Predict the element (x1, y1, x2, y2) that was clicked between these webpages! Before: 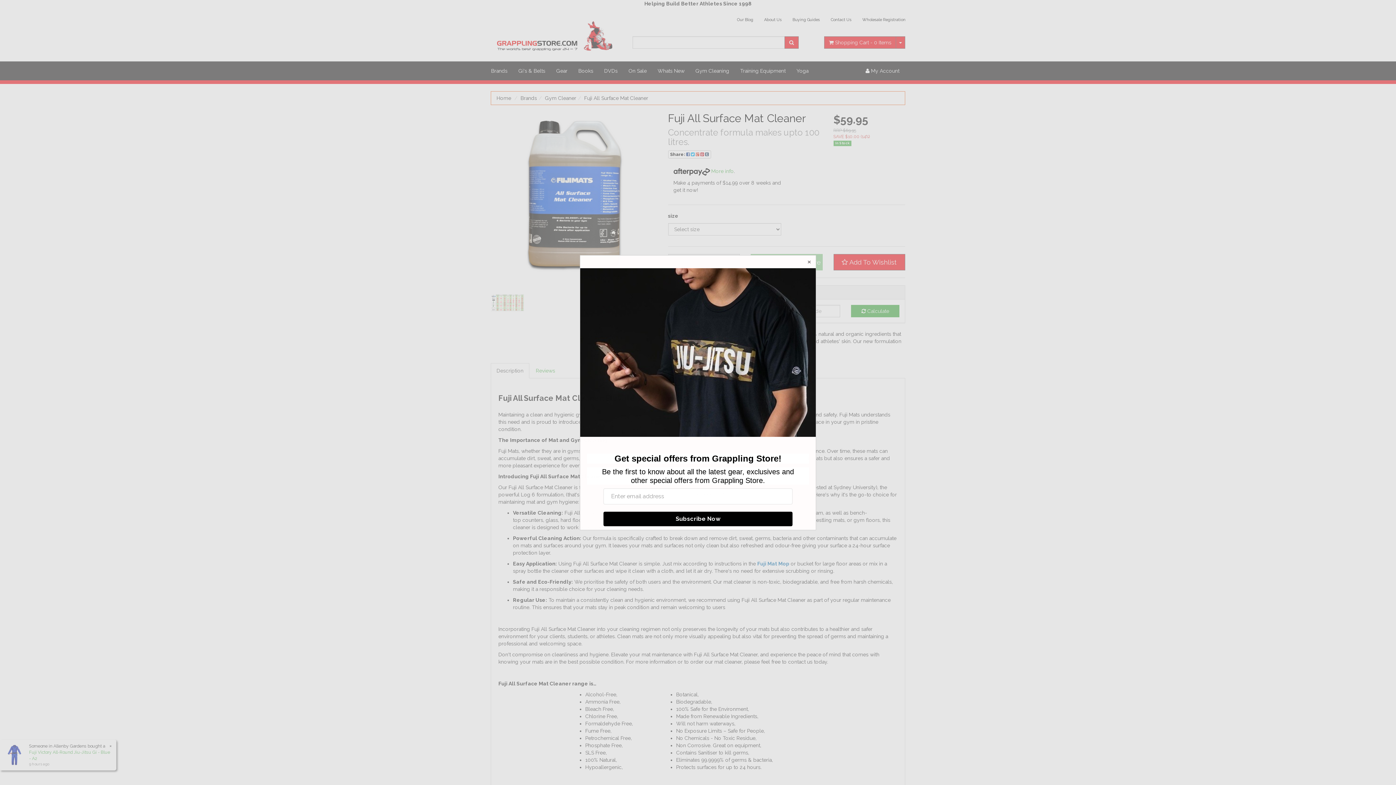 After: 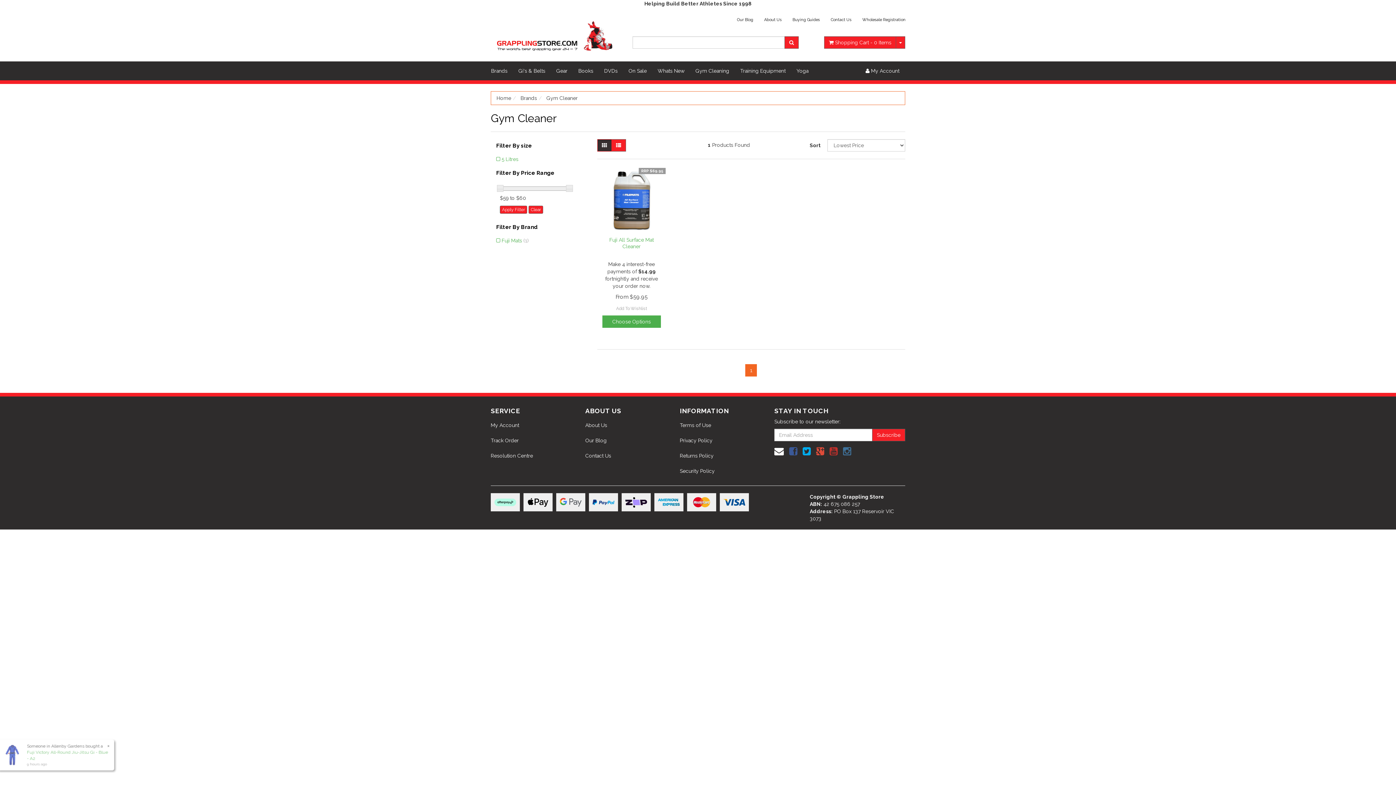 Action: label: Gym Cleaner bbox: (545, 95, 576, 101)